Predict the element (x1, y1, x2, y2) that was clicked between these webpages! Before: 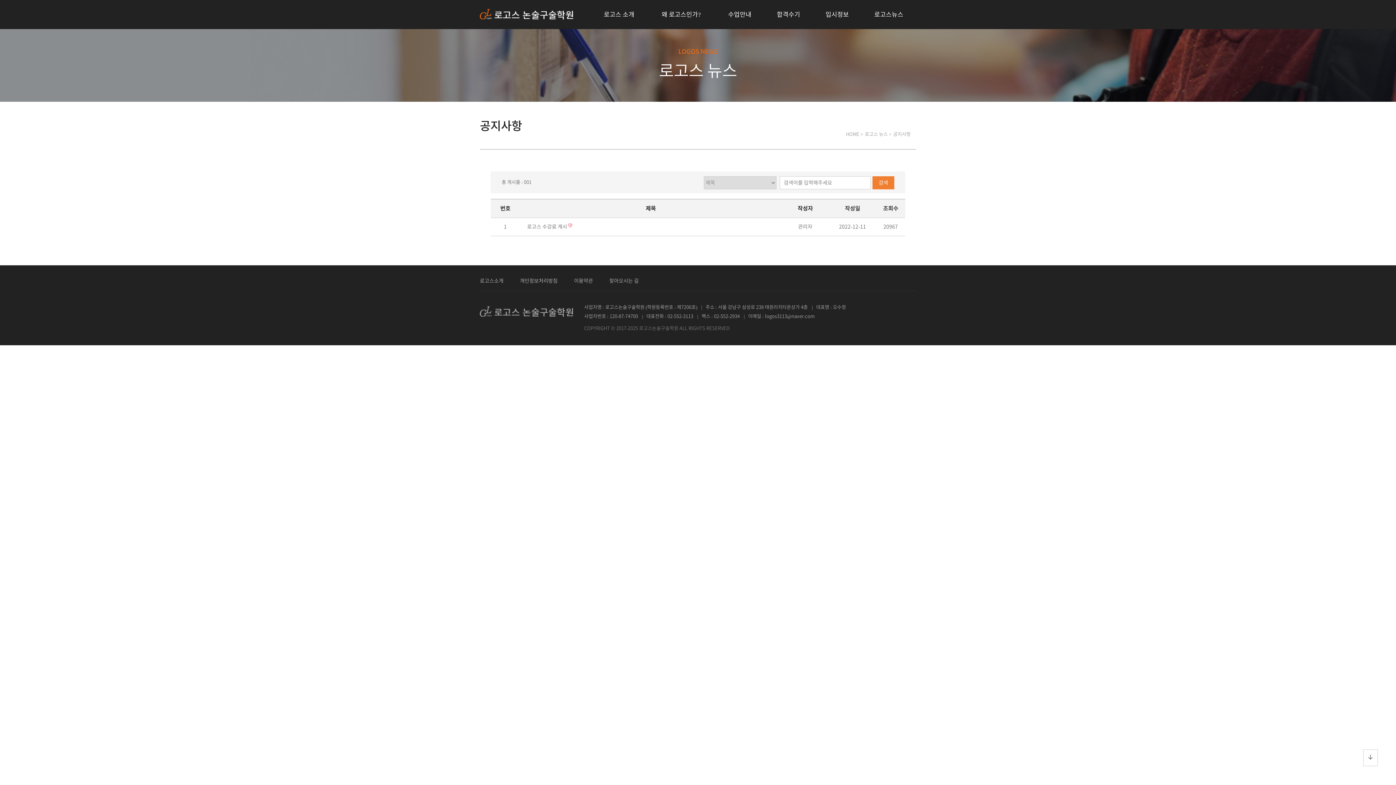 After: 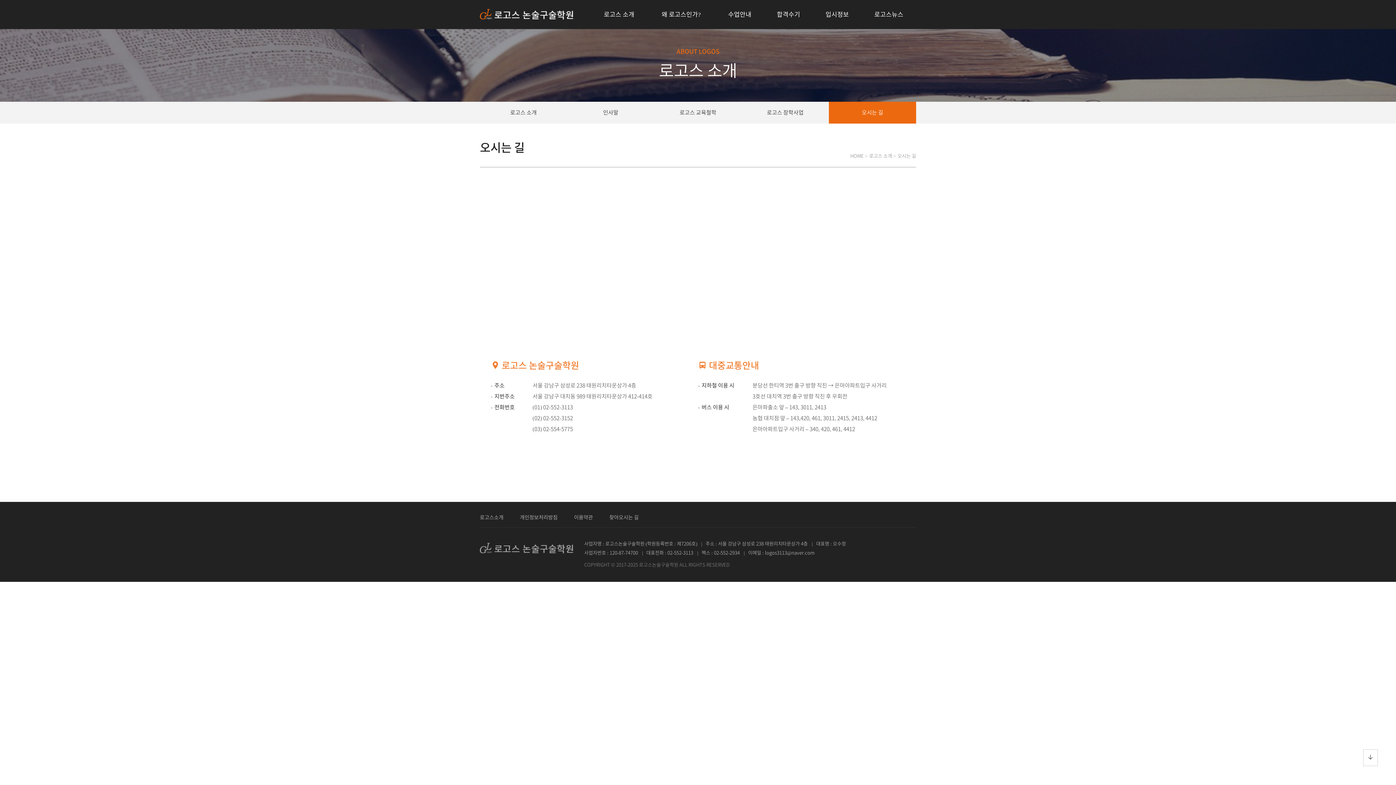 Action: bbox: (609, 278, 638, 283) label: 찾아오시는 길